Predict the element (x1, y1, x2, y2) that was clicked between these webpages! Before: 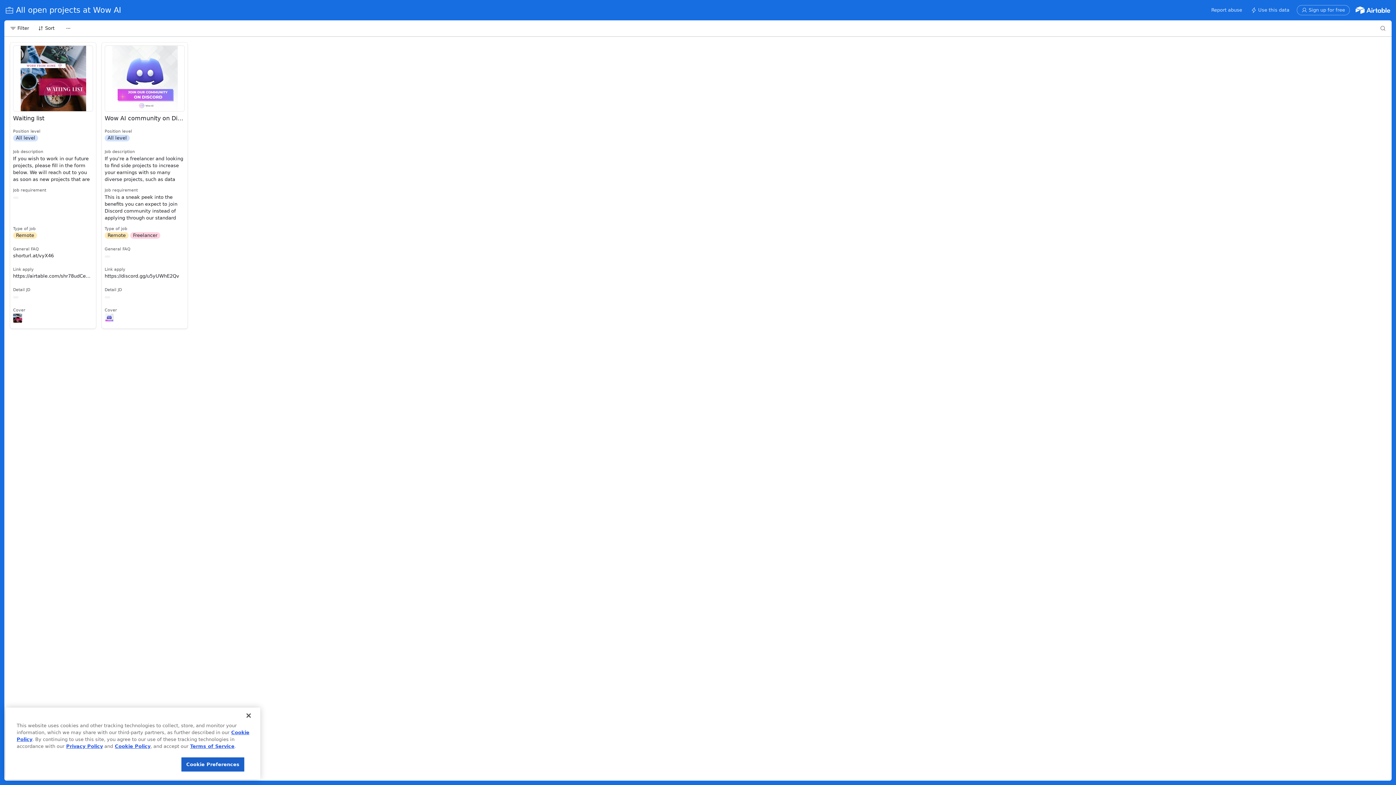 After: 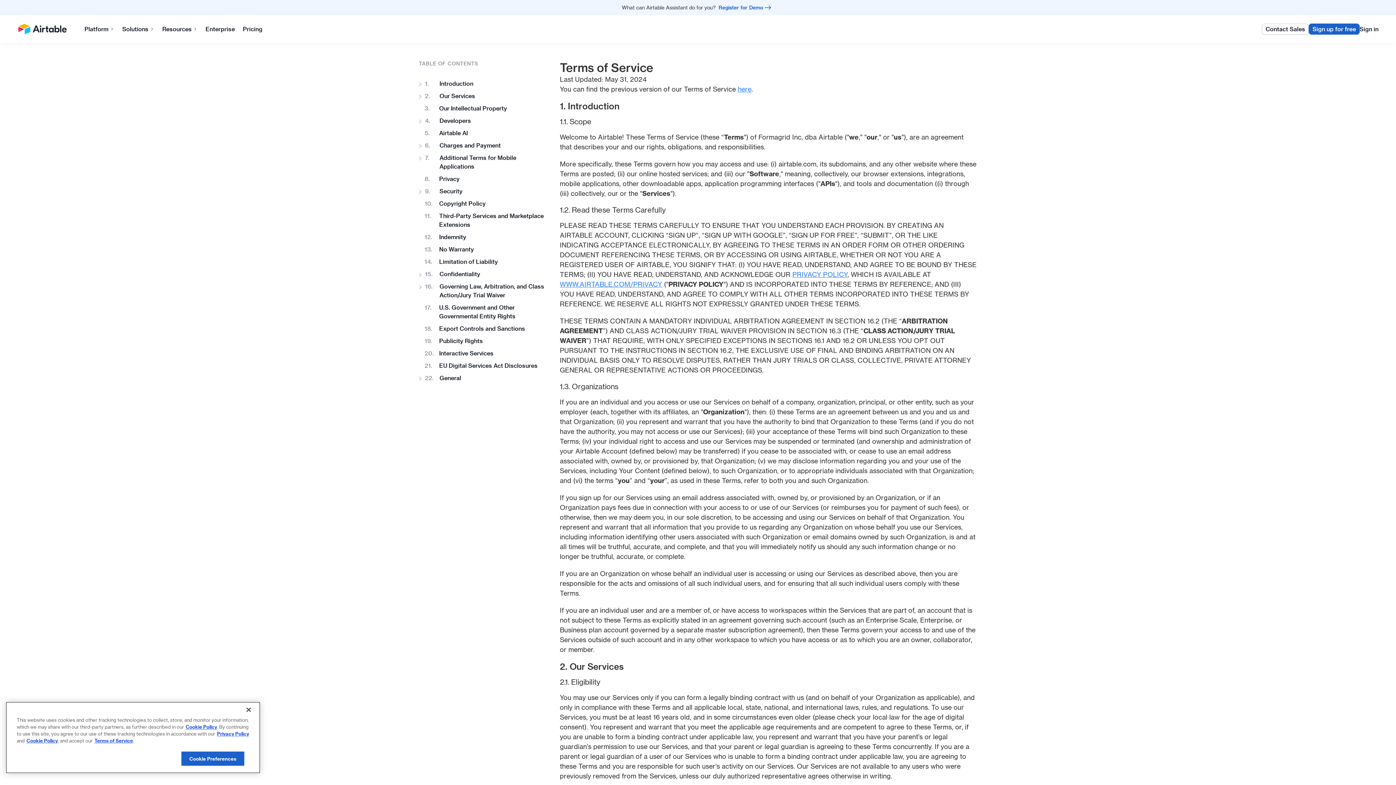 Action: bbox: (190, 744, 234, 749) label: Terms of Service